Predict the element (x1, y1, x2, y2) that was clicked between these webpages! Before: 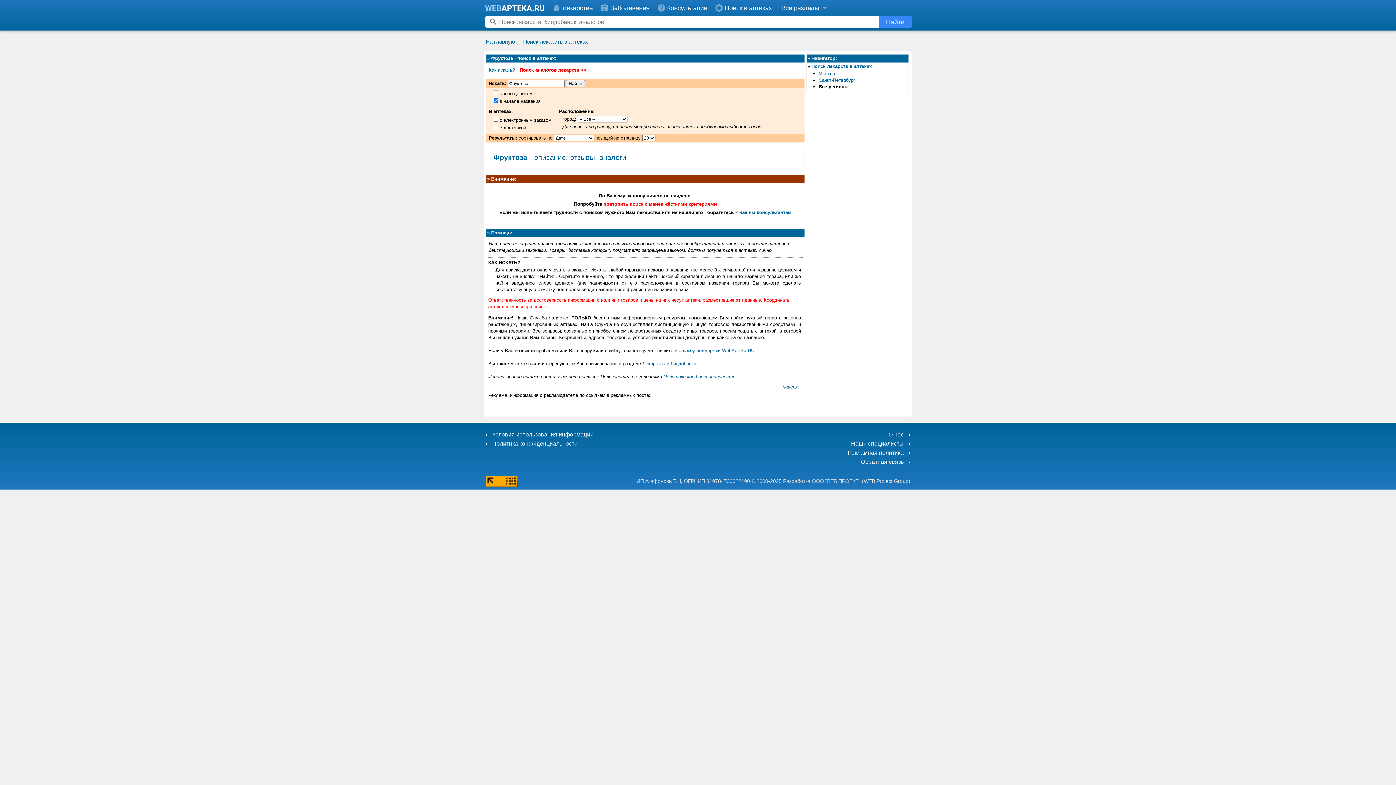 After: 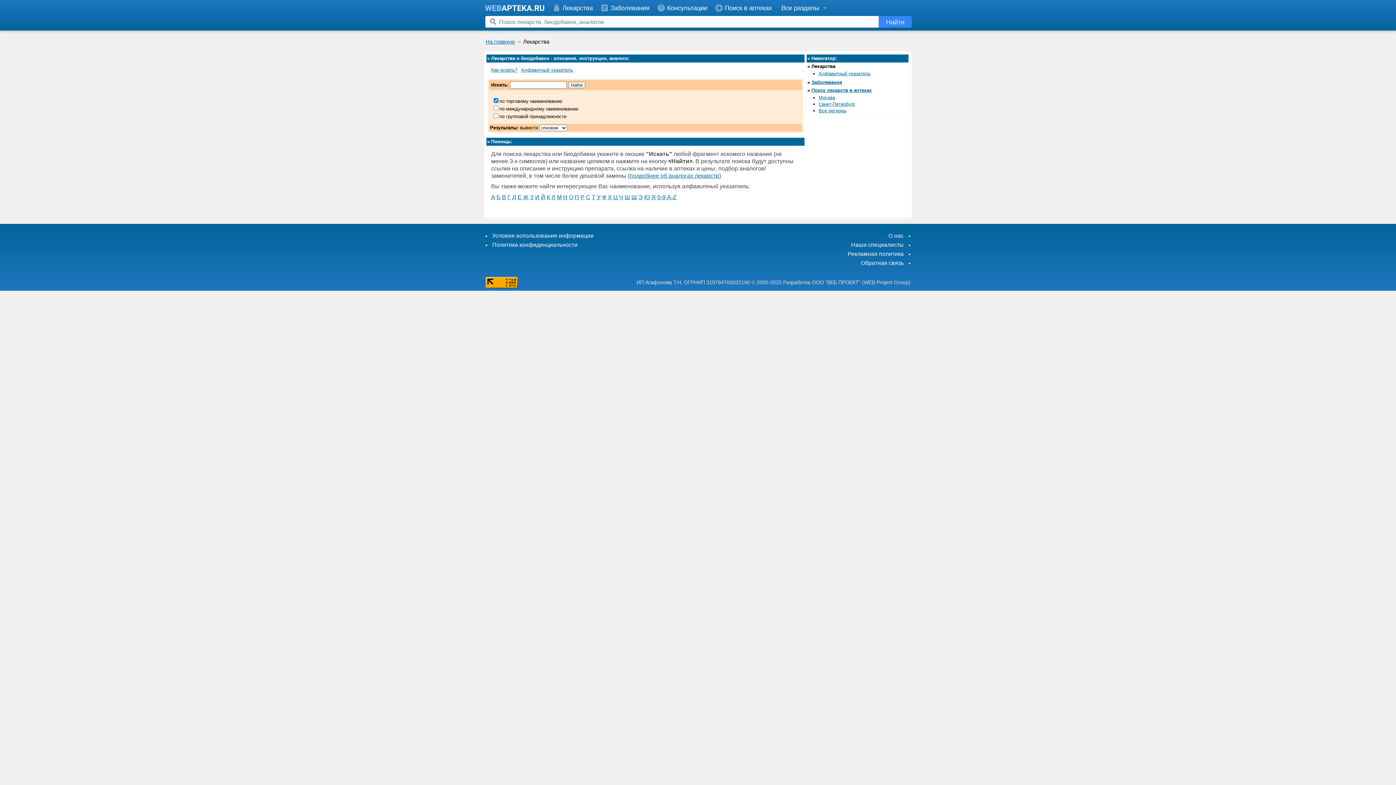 Action: bbox: (642, 361, 696, 366) label: Лекарства и биодобавки